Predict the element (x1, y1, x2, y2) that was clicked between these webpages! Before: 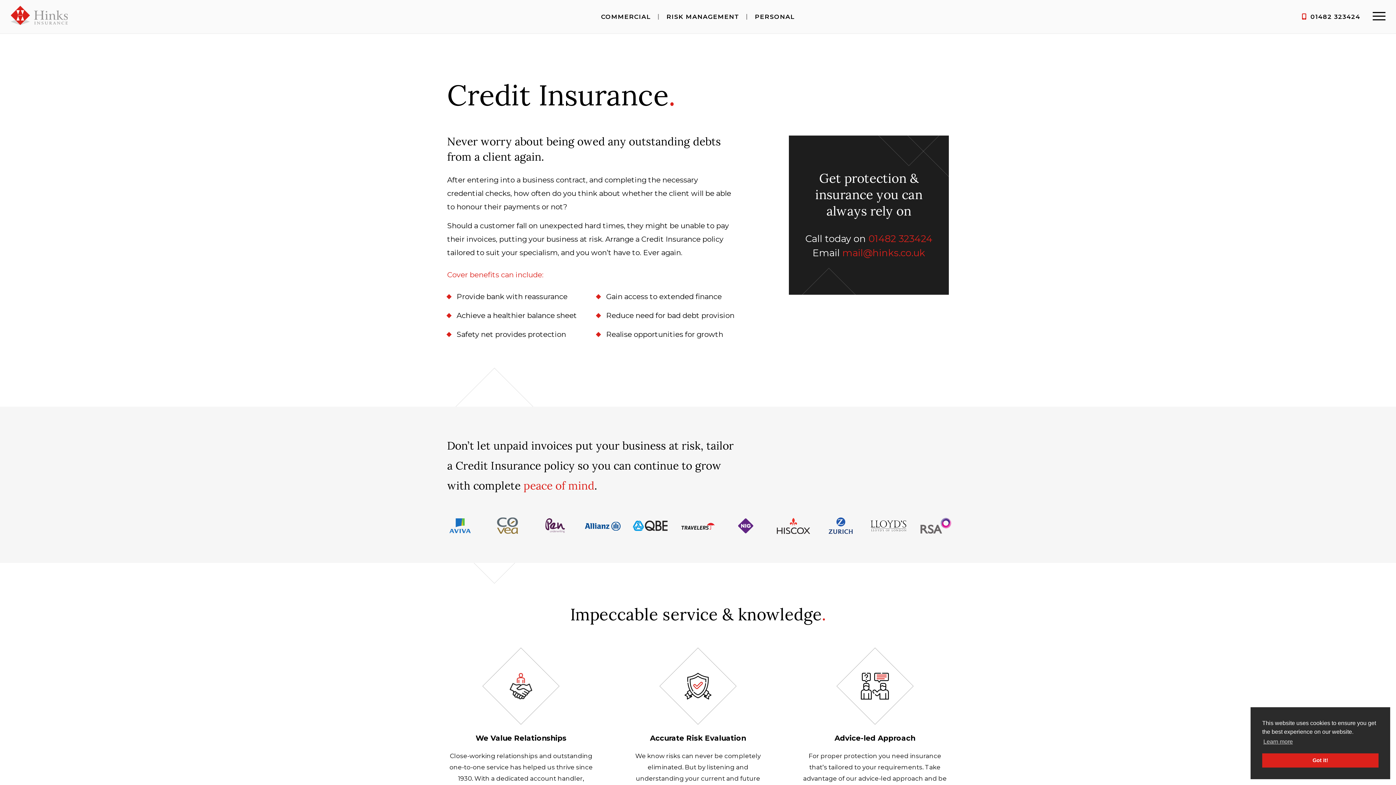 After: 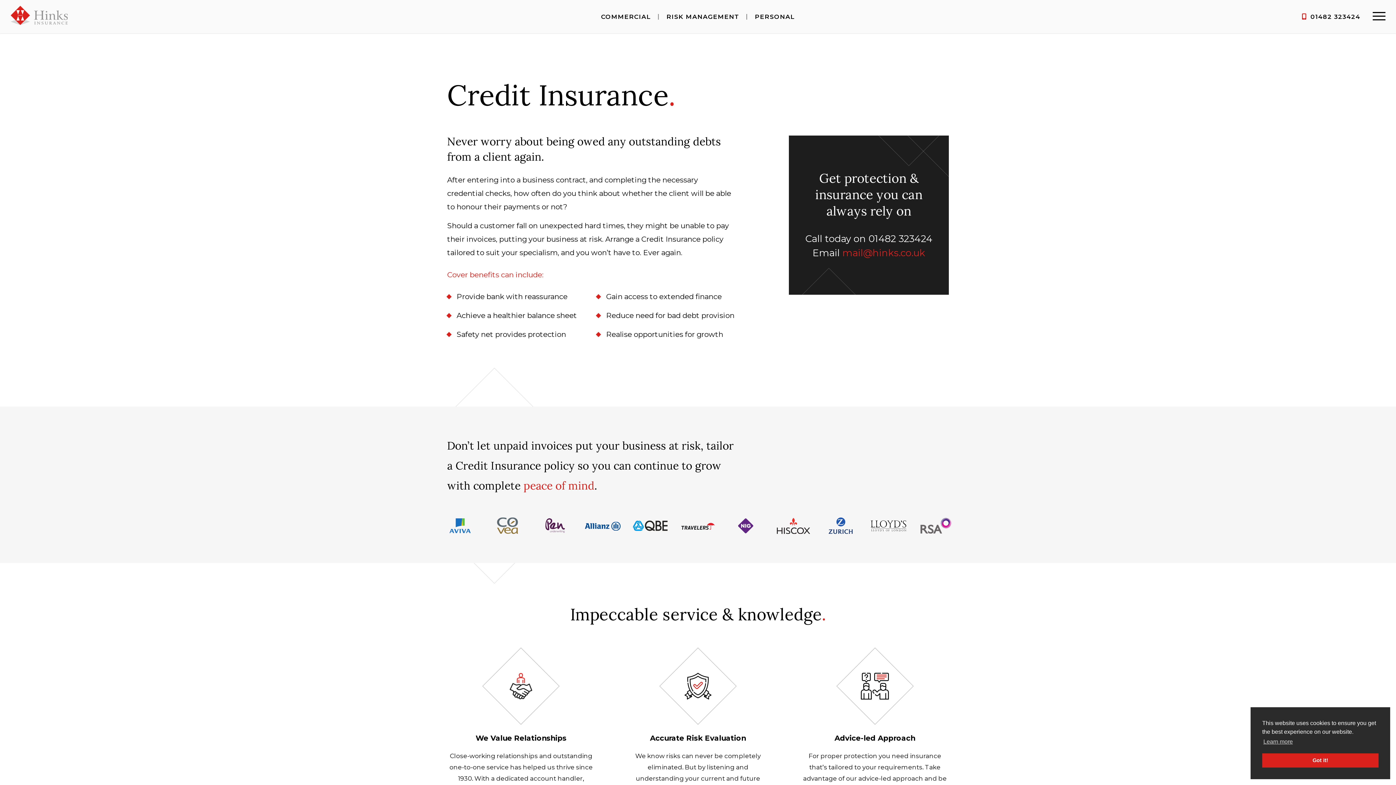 Action: label: 01482 323424 bbox: (868, 233, 932, 244)